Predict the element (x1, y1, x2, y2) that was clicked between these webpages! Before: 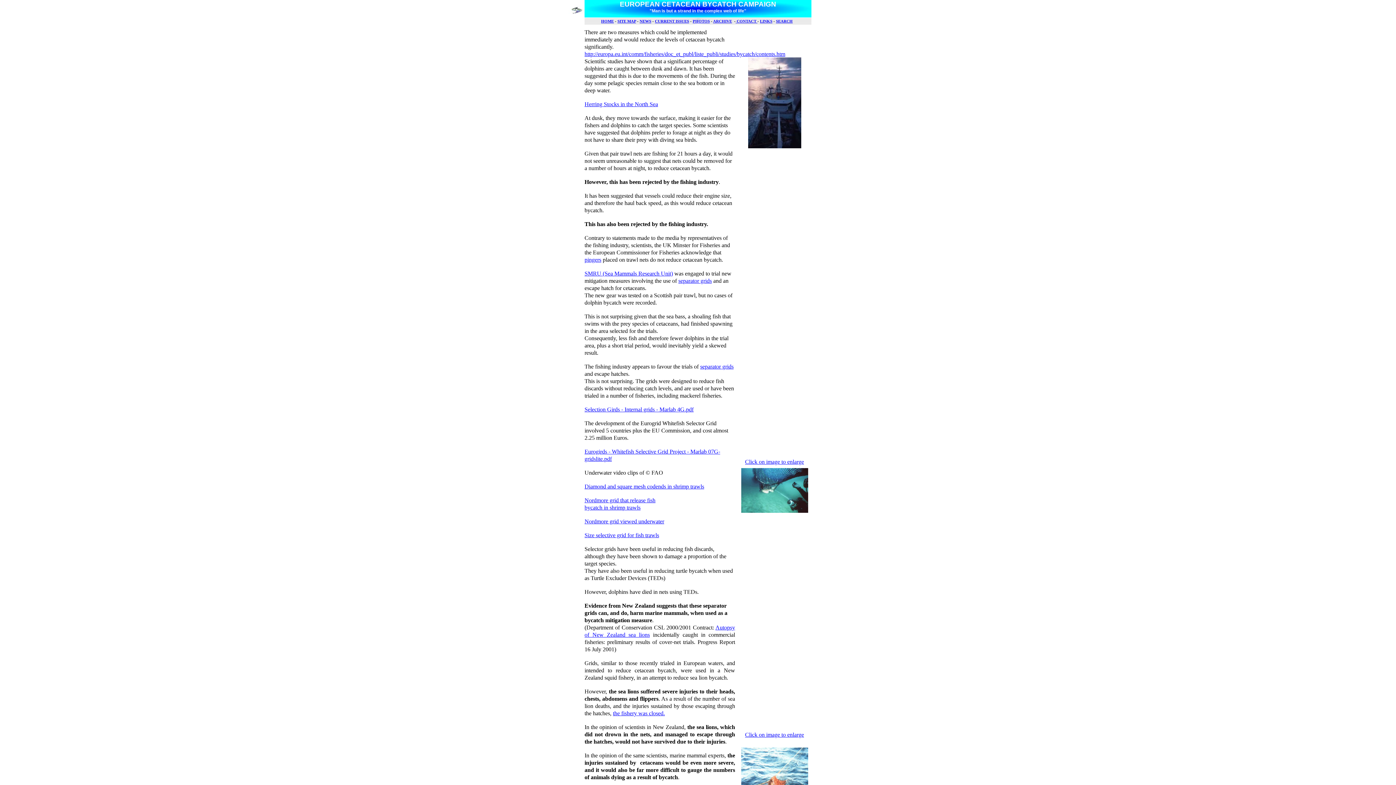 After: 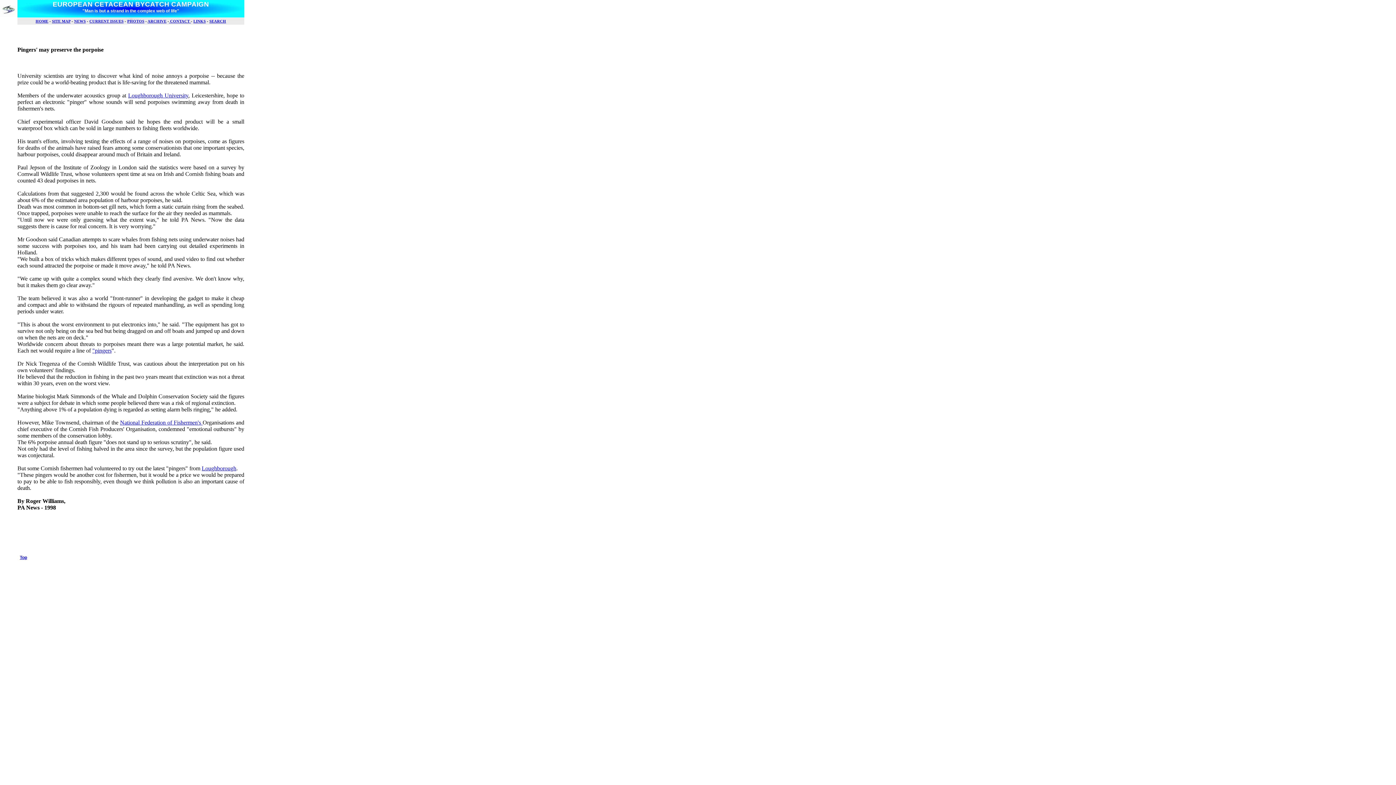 Action: bbox: (584, 256, 601, 262) label: pingers